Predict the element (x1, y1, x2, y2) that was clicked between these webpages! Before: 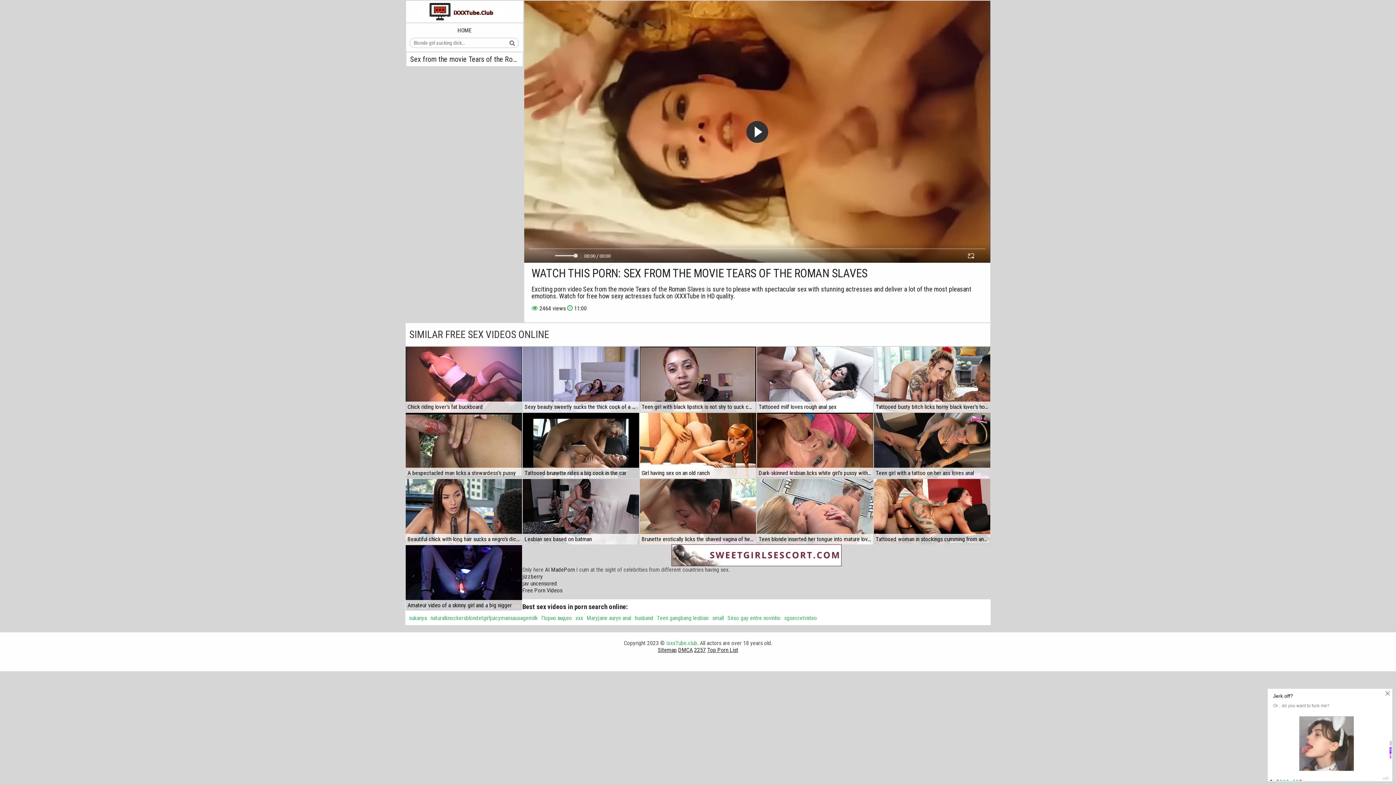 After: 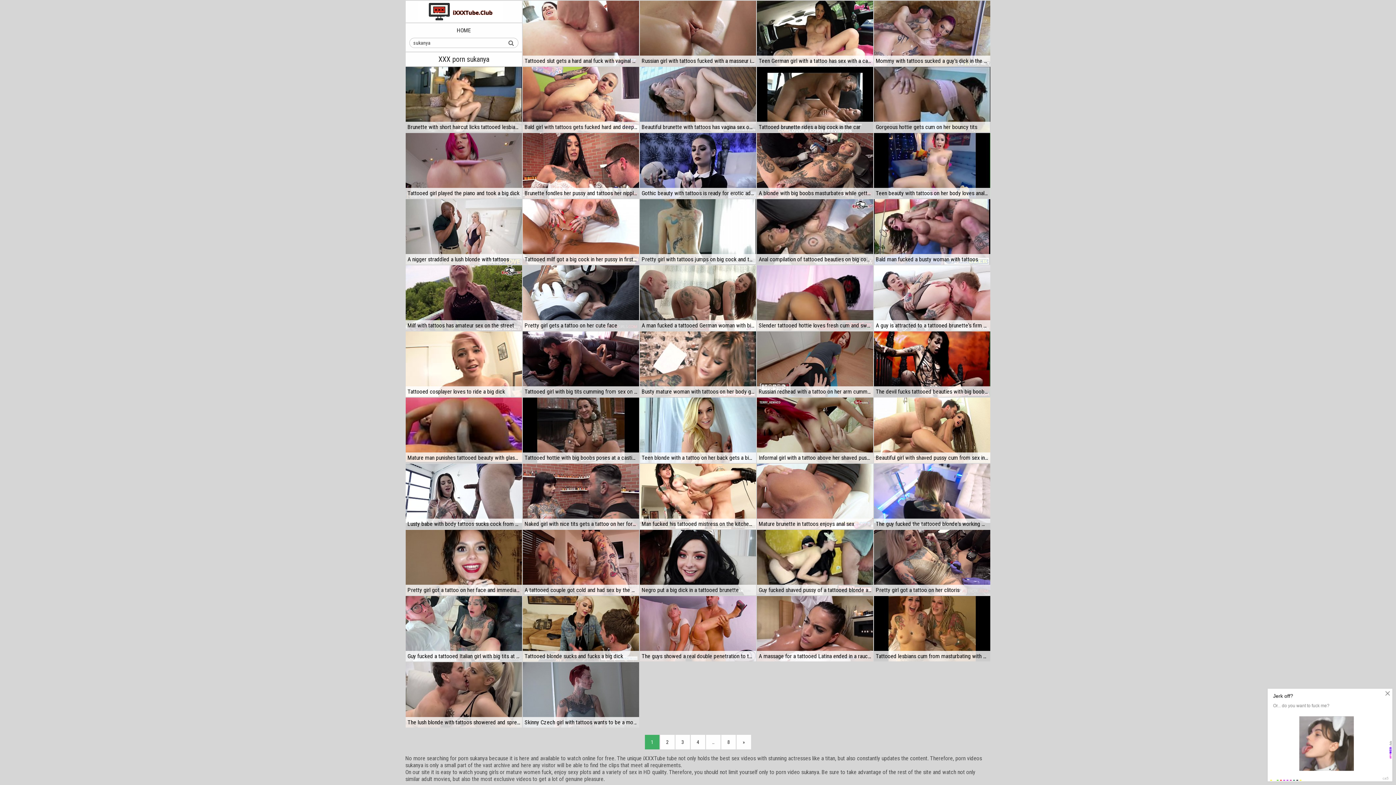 Action: bbox: (409, 614, 426, 621) label: sukanya